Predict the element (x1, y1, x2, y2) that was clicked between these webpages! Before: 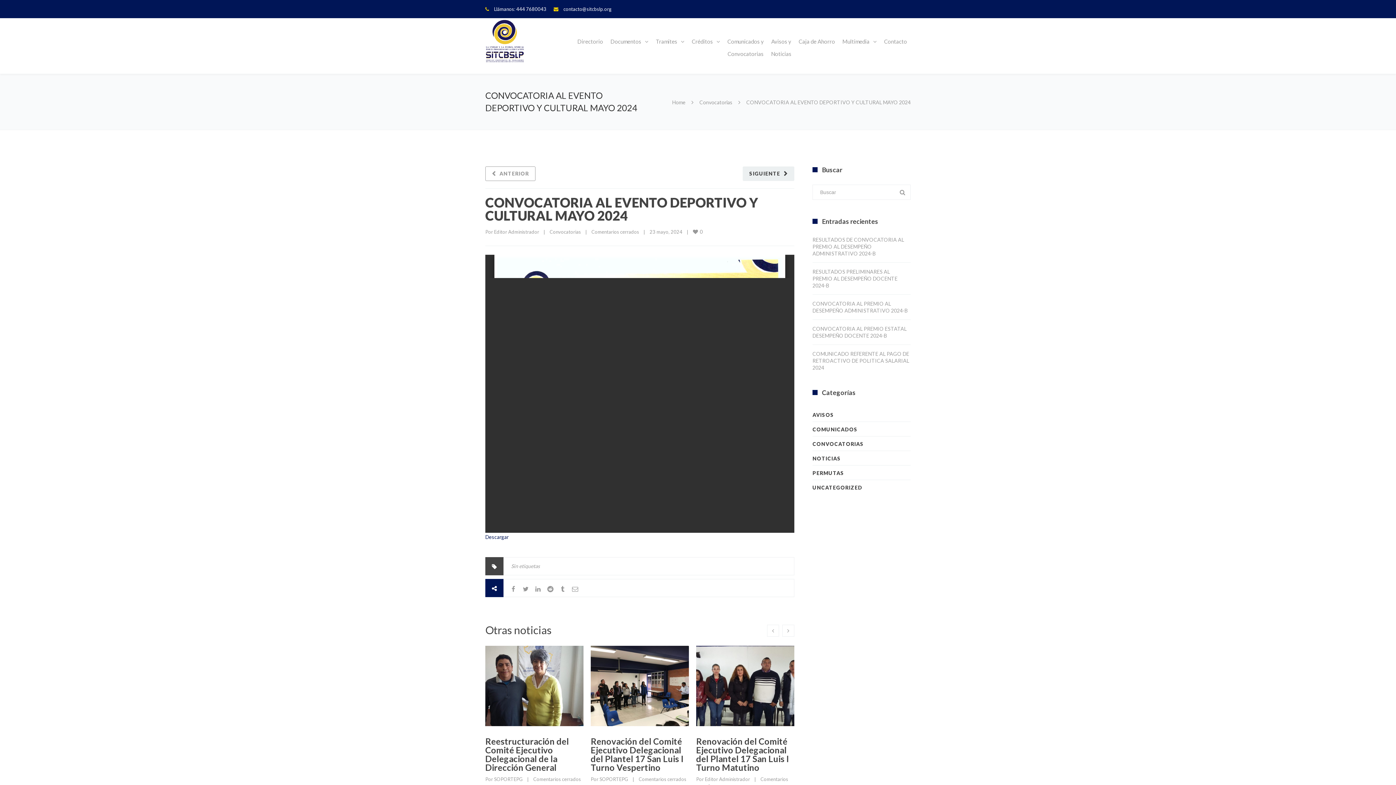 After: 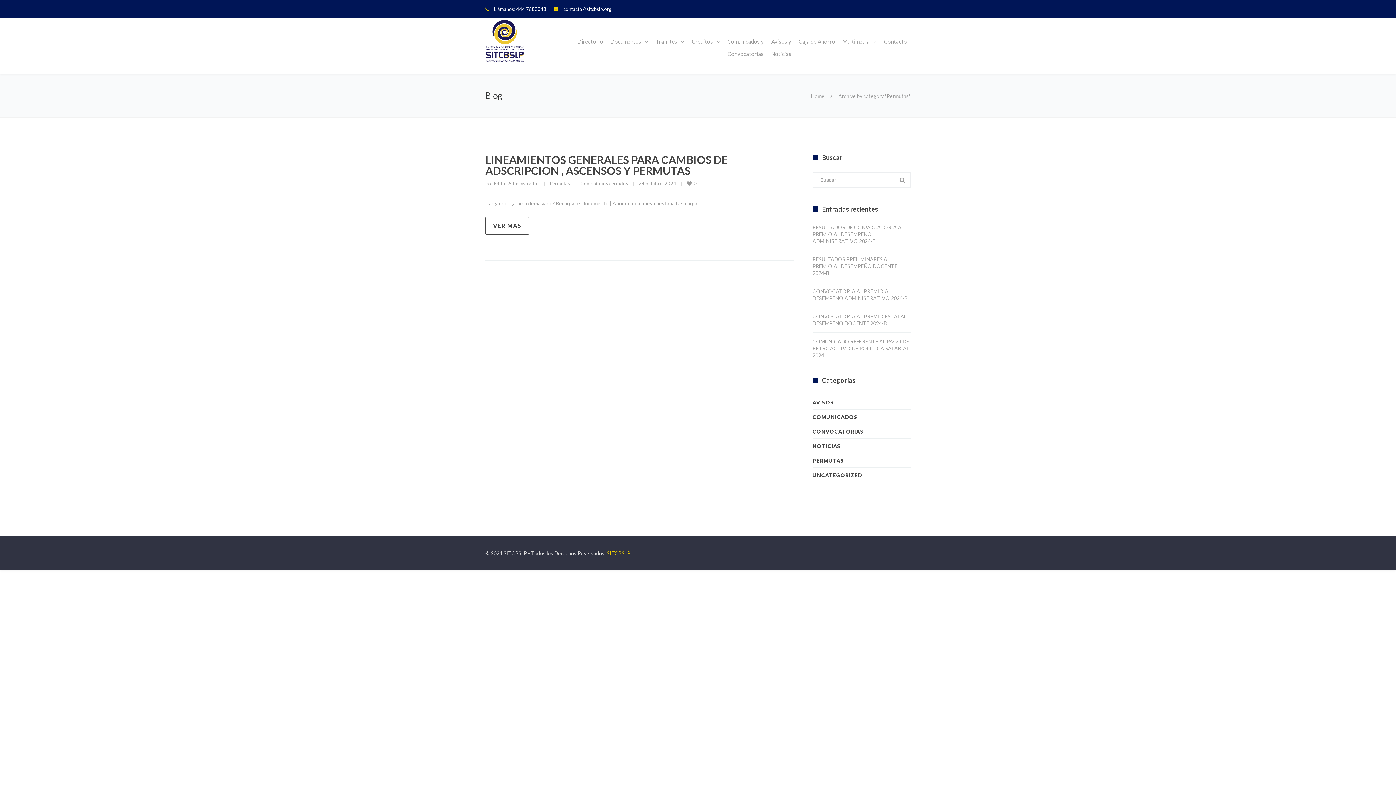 Action: bbox: (812, 465, 910, 480) label: PERMUTAS